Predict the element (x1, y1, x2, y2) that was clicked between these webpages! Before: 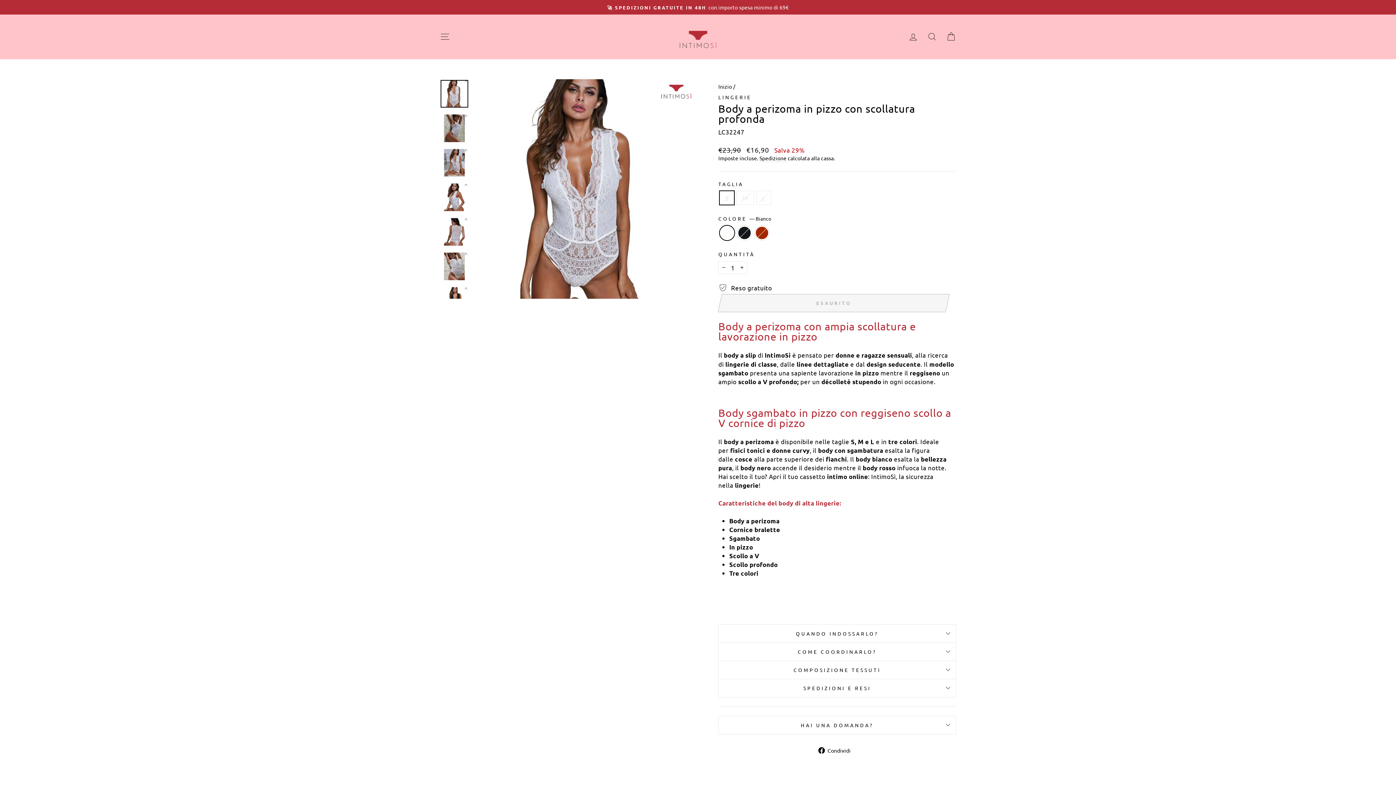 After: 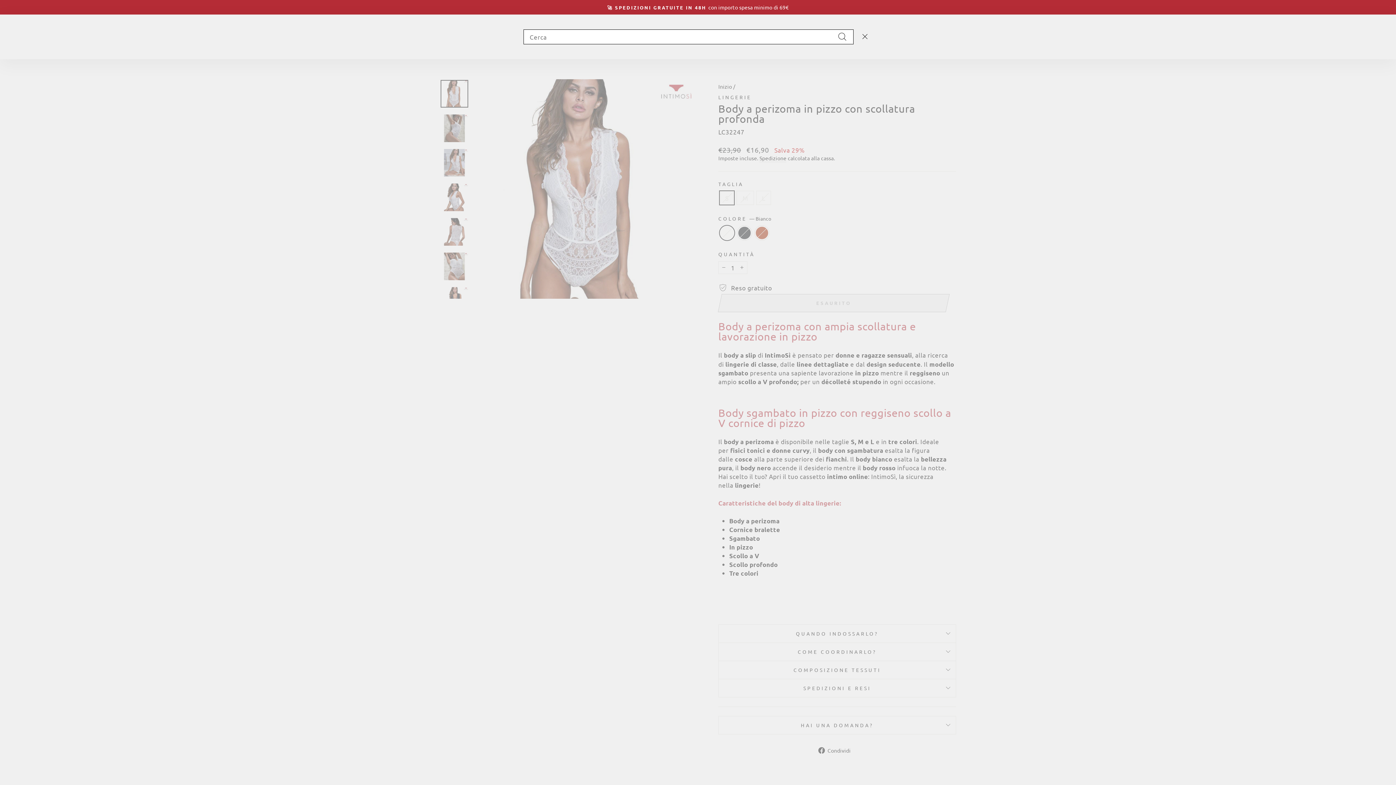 Action: label: CERCA bbox: (922, 29, 941, 44)